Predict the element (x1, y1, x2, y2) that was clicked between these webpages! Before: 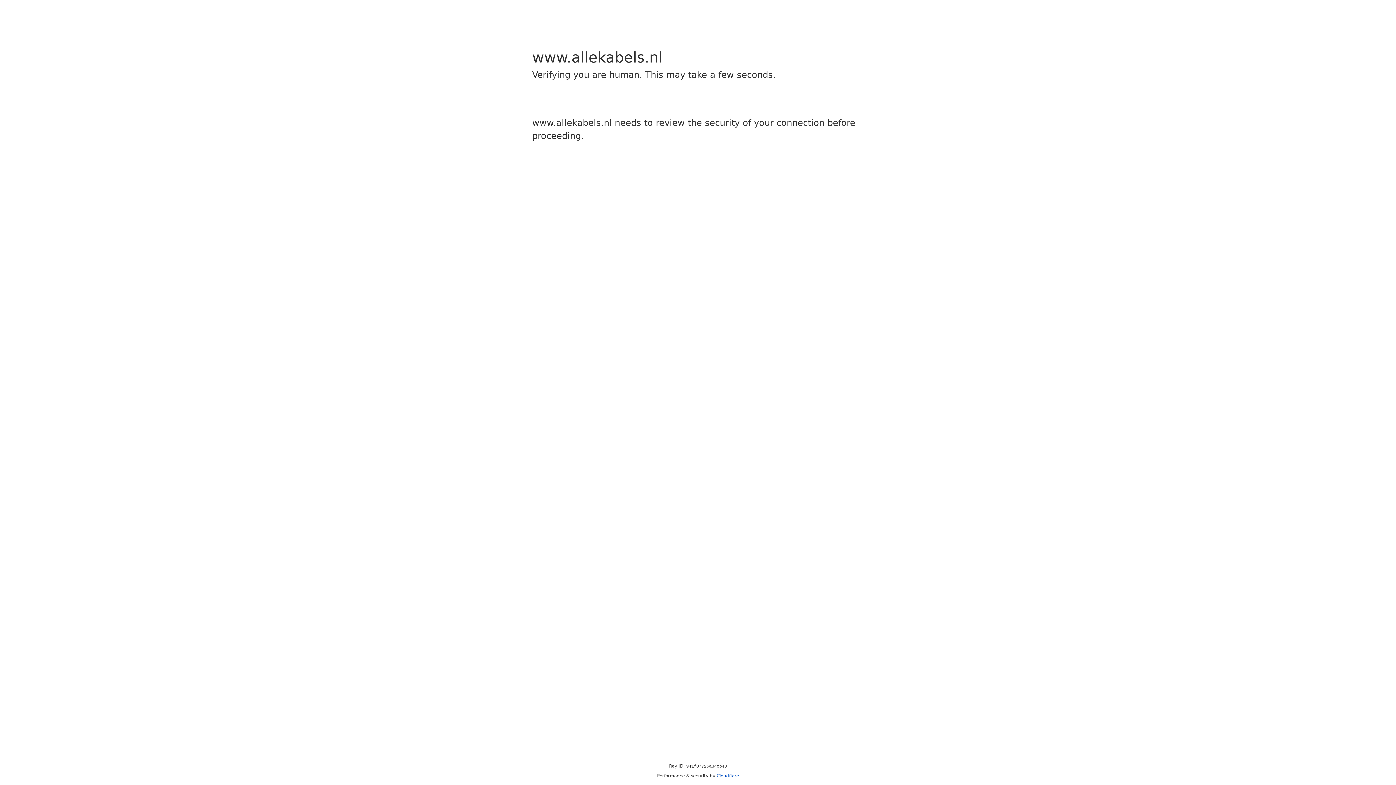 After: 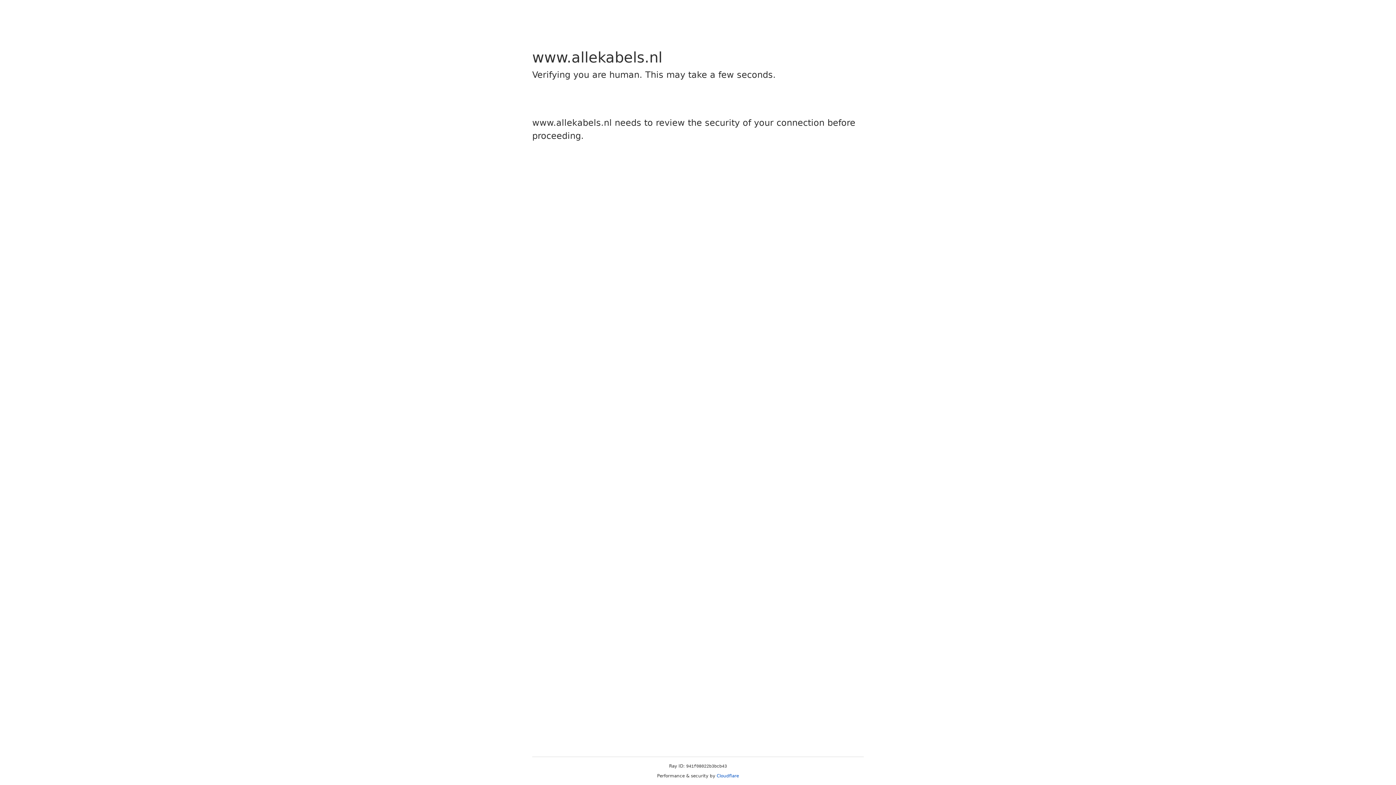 Action: bbox: (716, 773, 739, 778) label: Cloudflare